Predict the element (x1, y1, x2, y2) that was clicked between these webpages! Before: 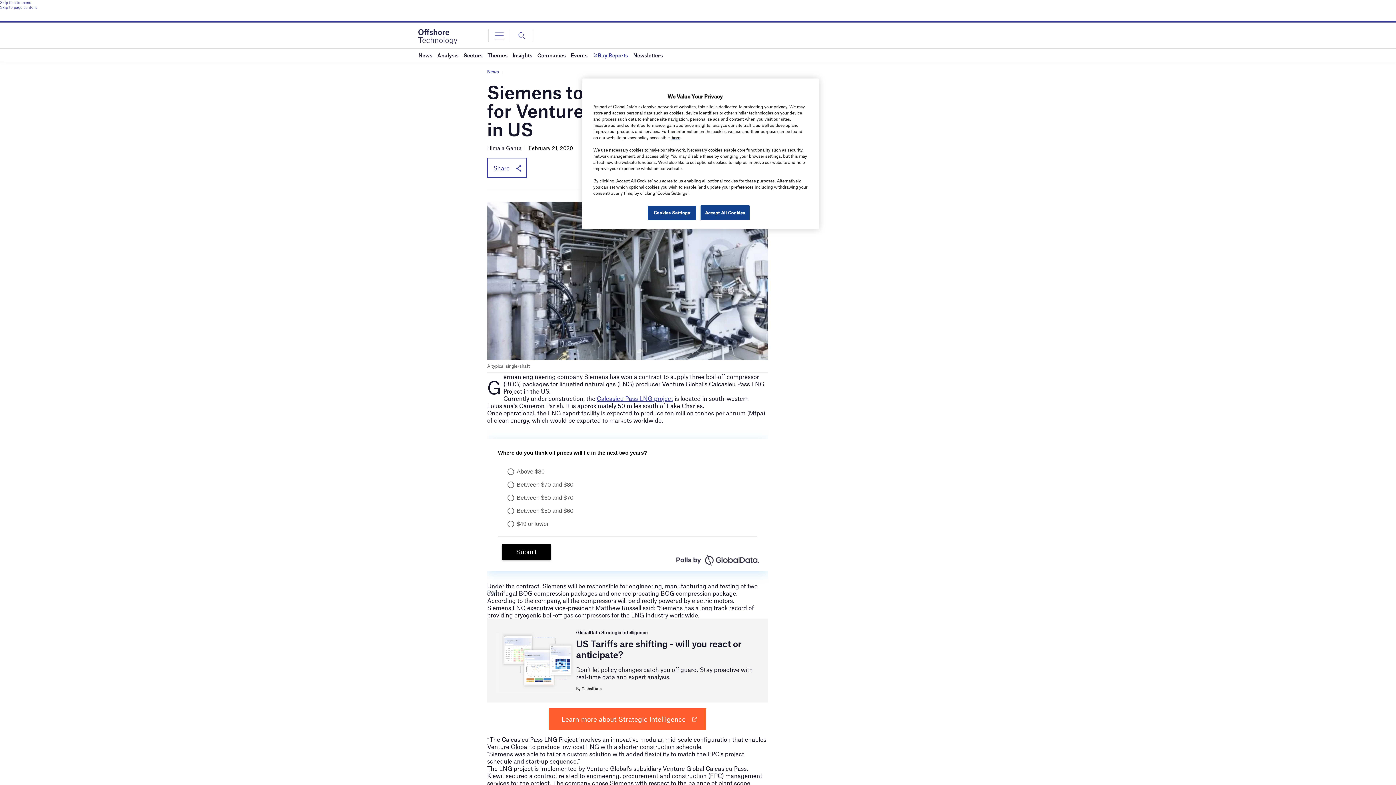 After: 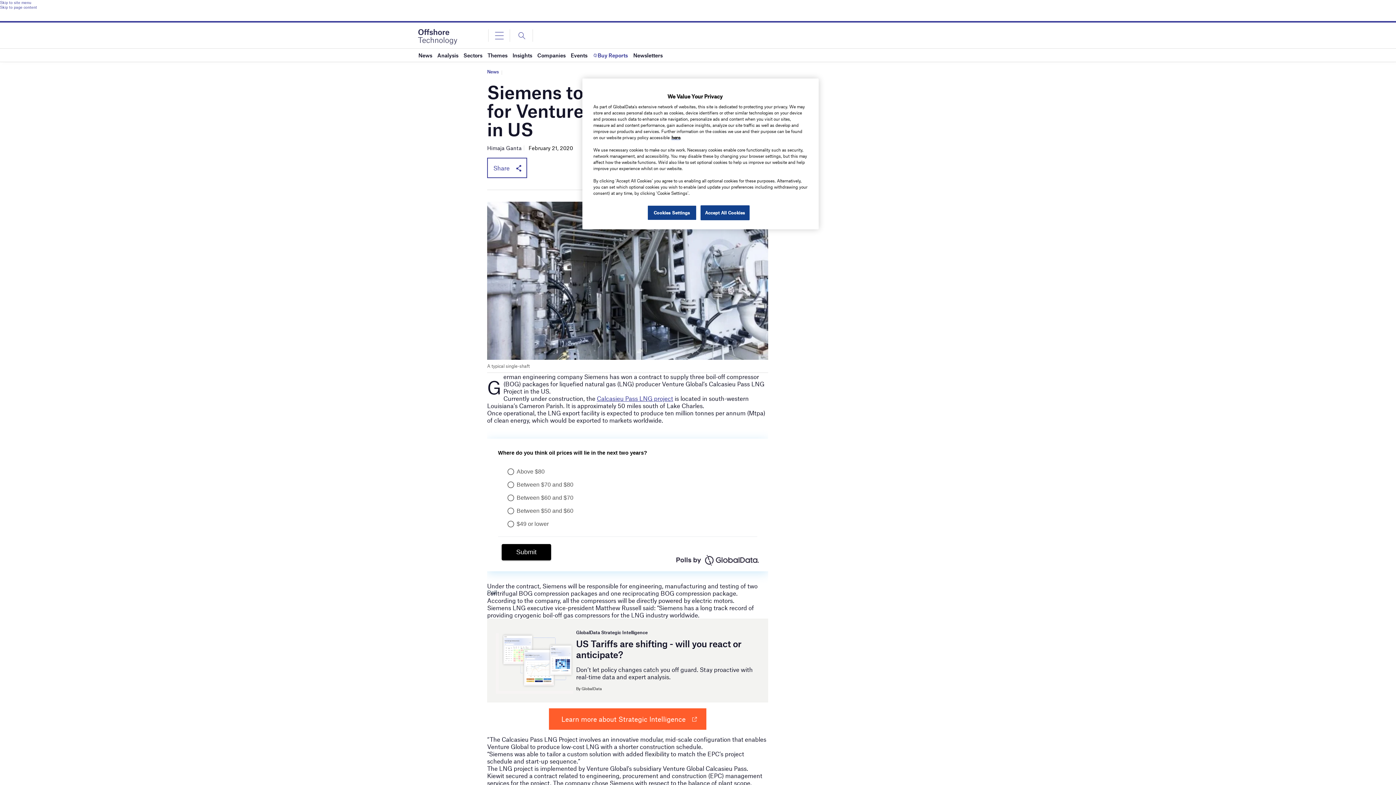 Action: bbox: (0, 0, 1396, 4) label: Skip to site menu